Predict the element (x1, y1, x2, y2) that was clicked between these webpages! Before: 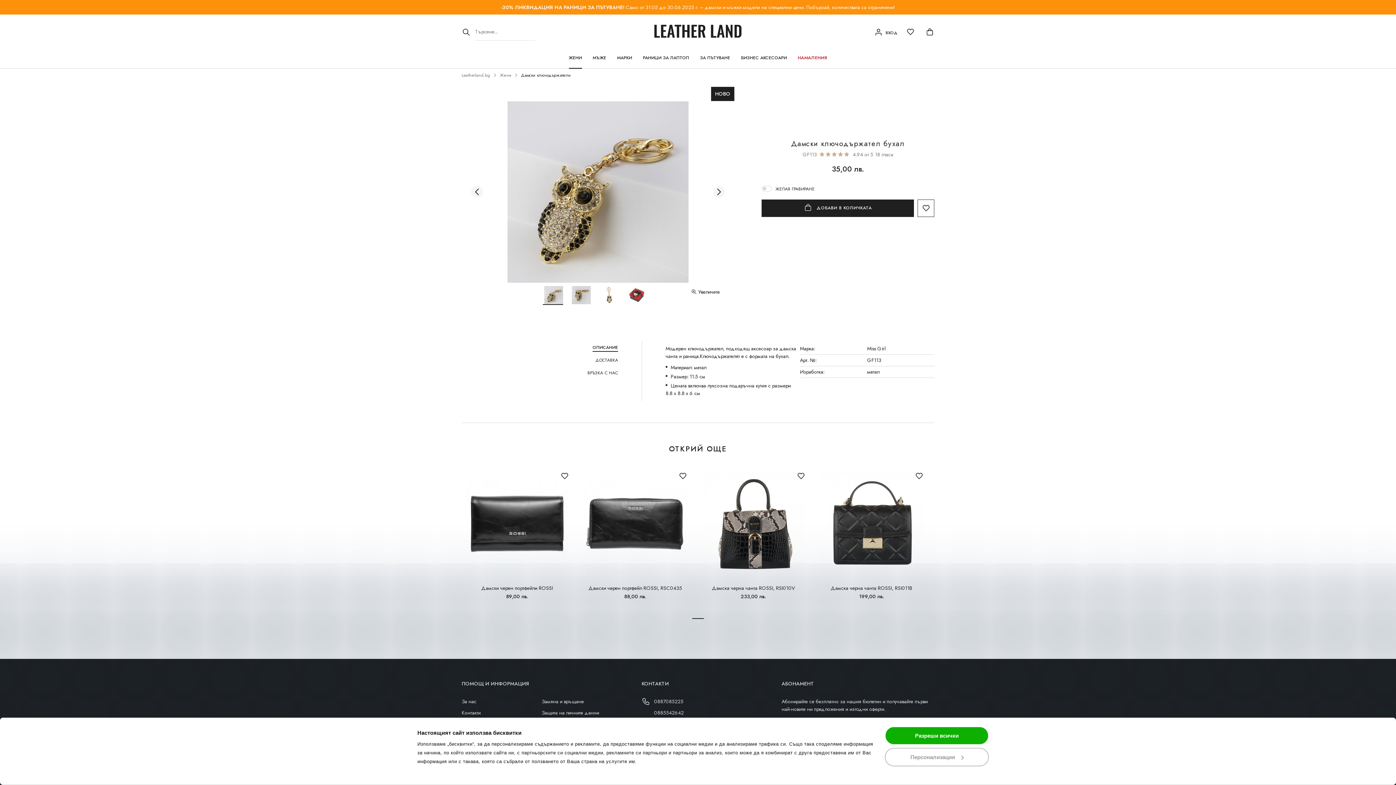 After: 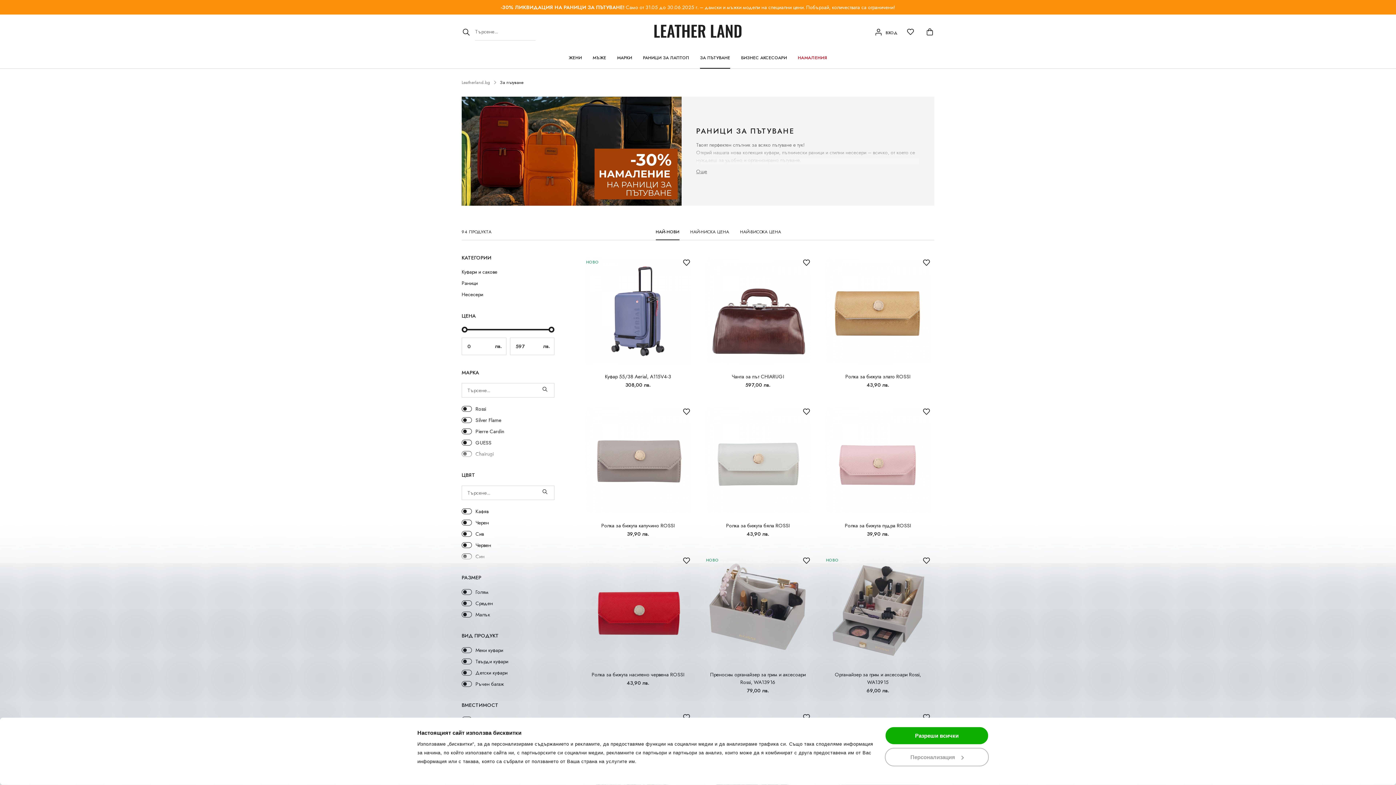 Action: label: ЗА ПЪТУВАНЕ bbox: (700, 54, 730, 61)